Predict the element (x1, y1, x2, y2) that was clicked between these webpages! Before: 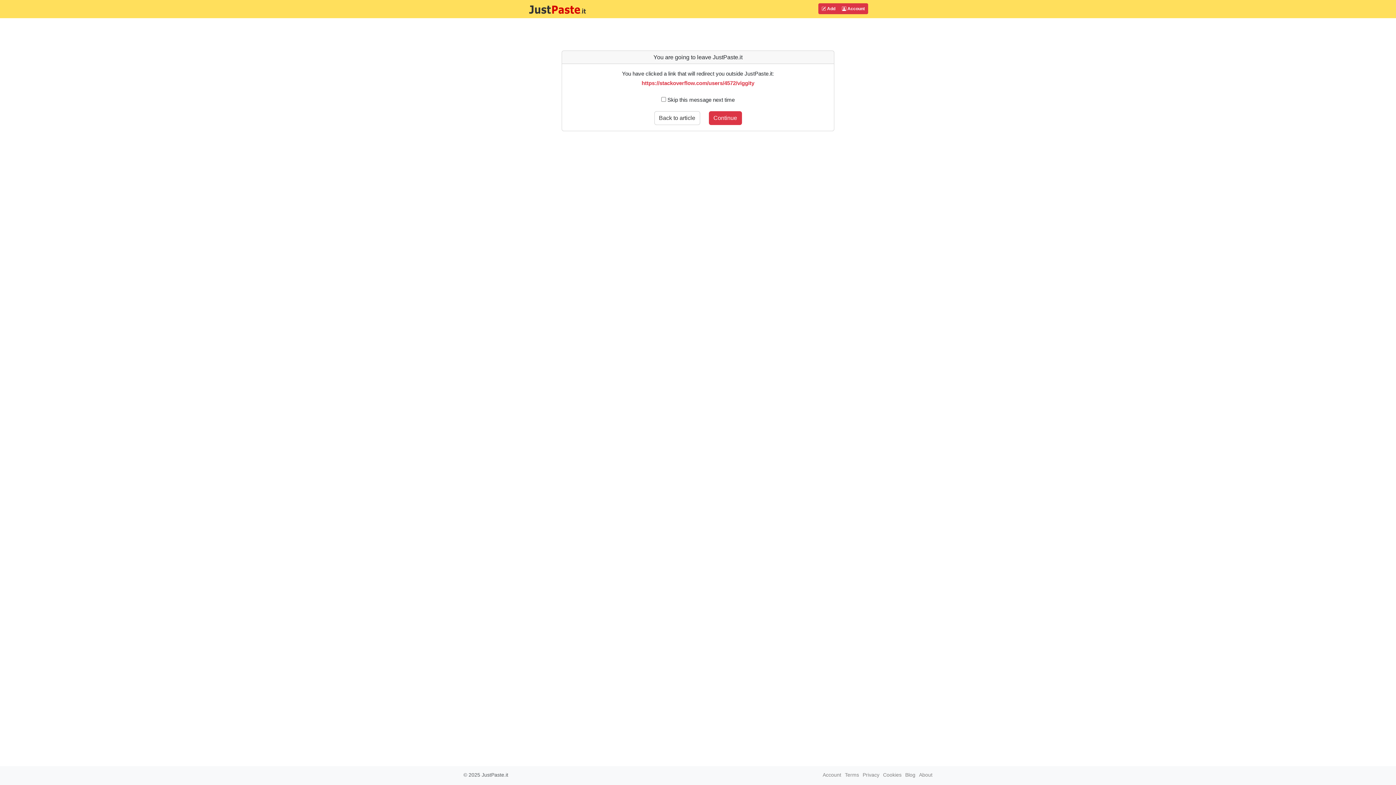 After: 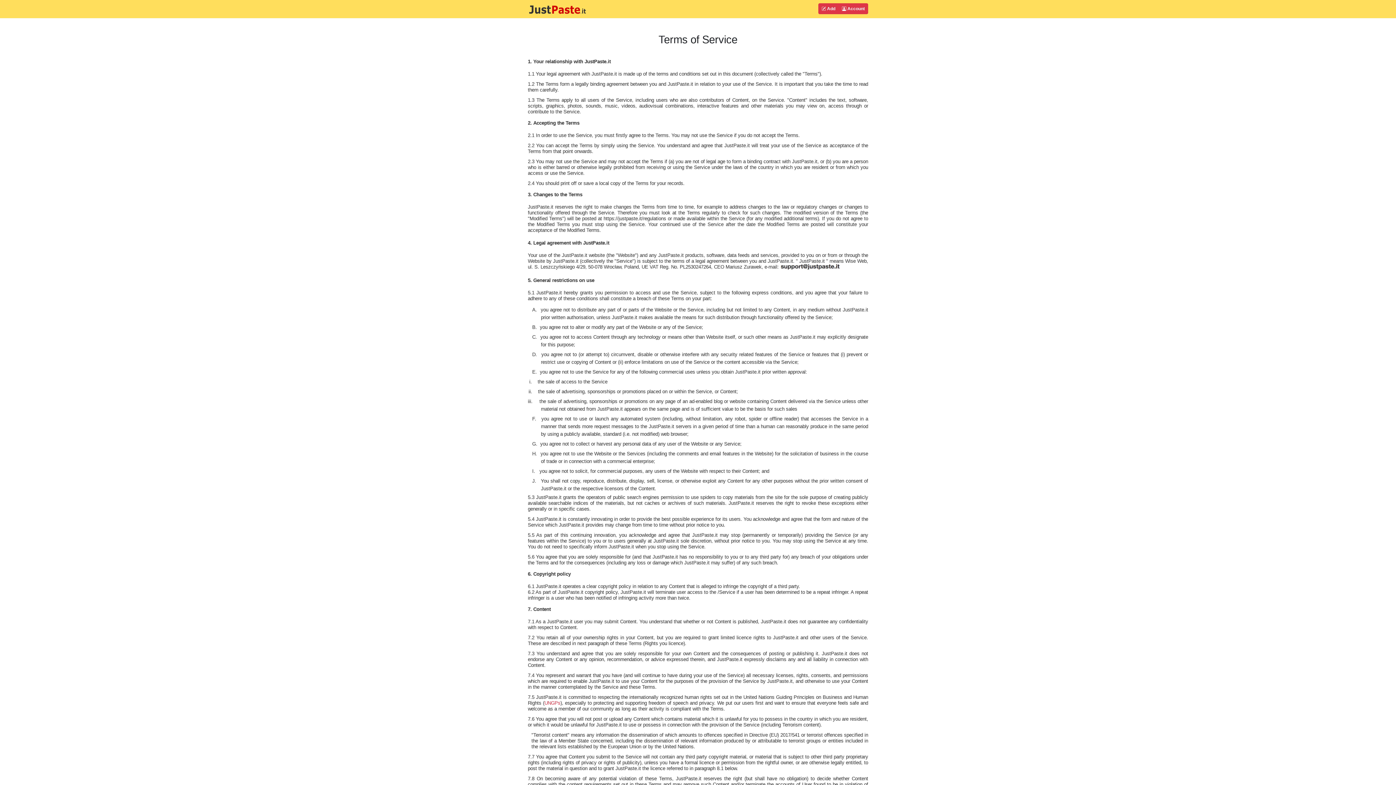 Action: bbox: (845, 772, 859, 778) label: Terms